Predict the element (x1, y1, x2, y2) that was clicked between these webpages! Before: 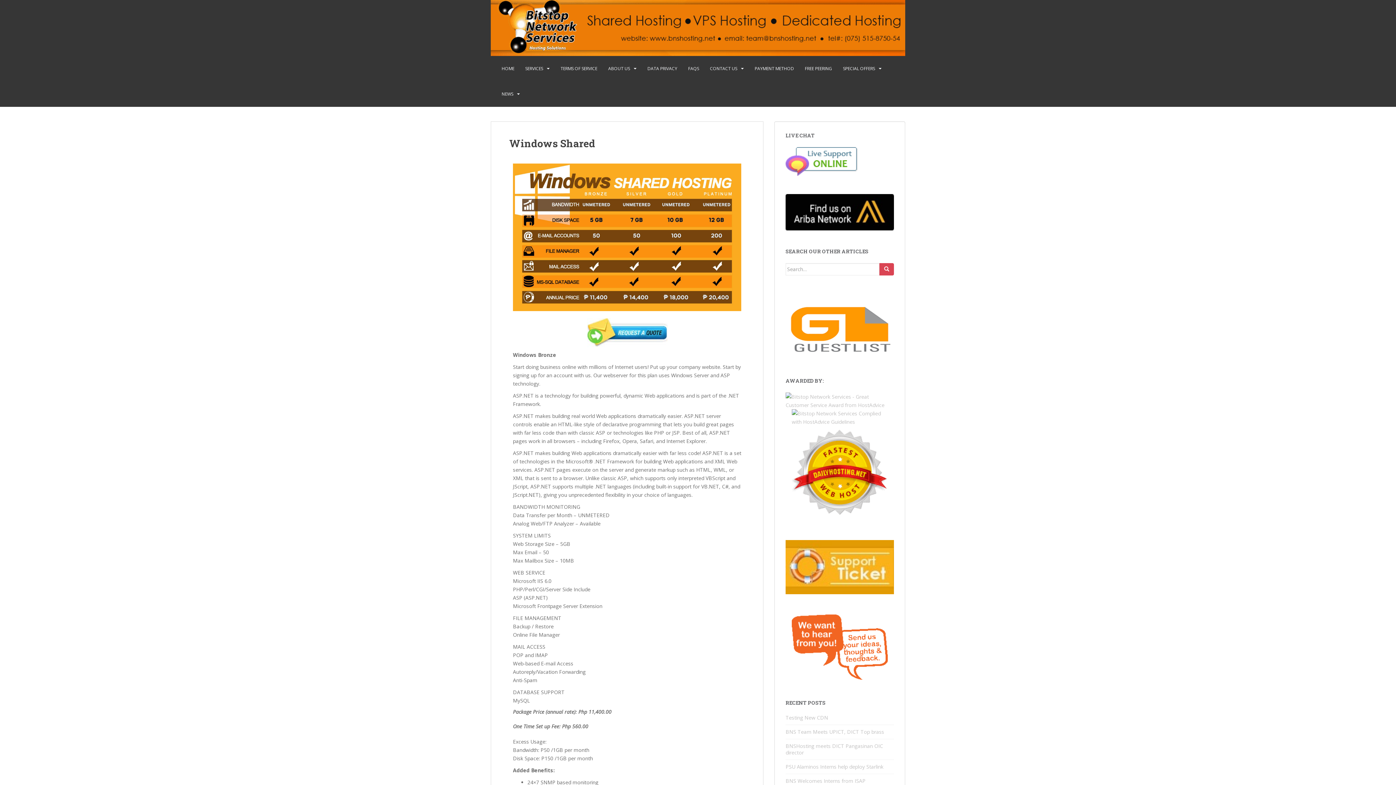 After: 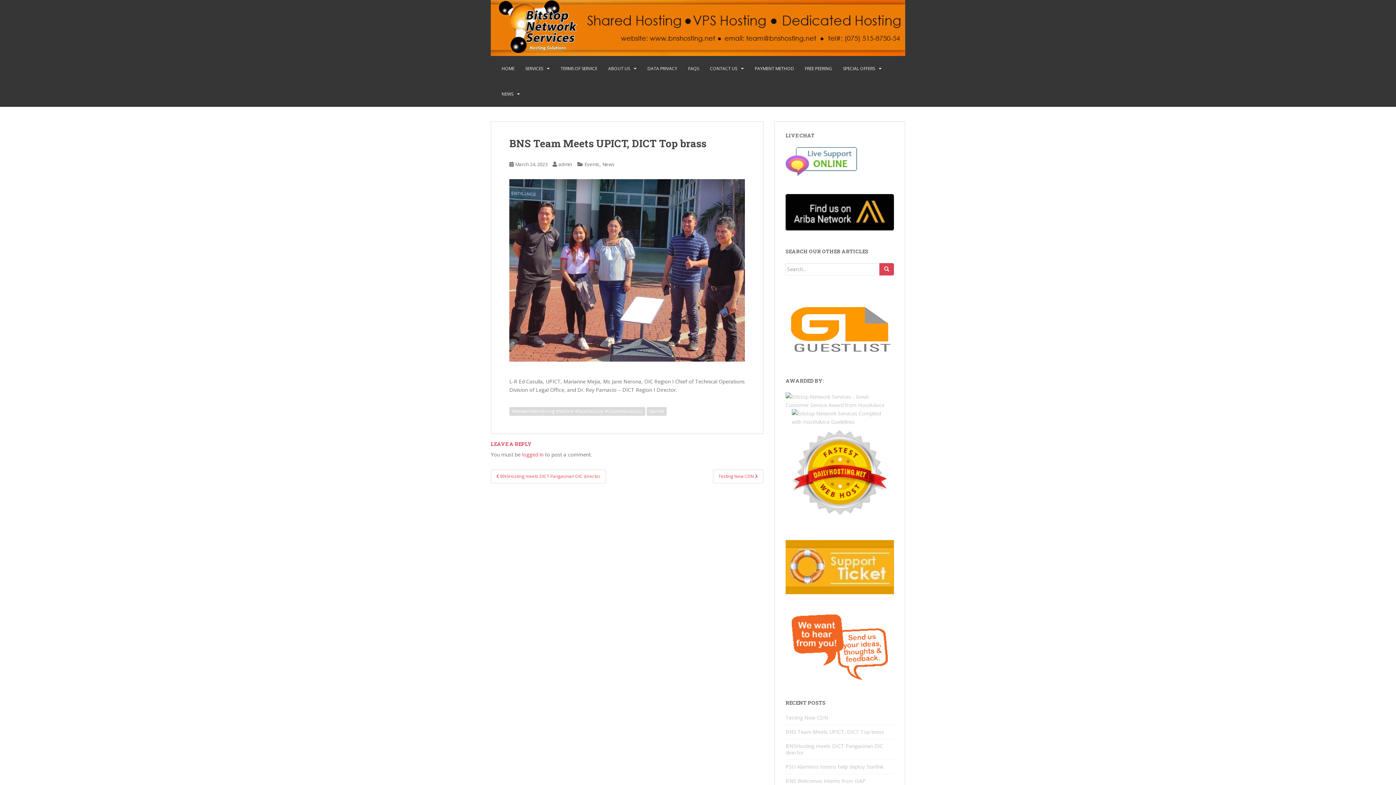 Action: label: BNS Team Meets UPICT, DICT Top brass bbox: (785, 728, 884, 735)